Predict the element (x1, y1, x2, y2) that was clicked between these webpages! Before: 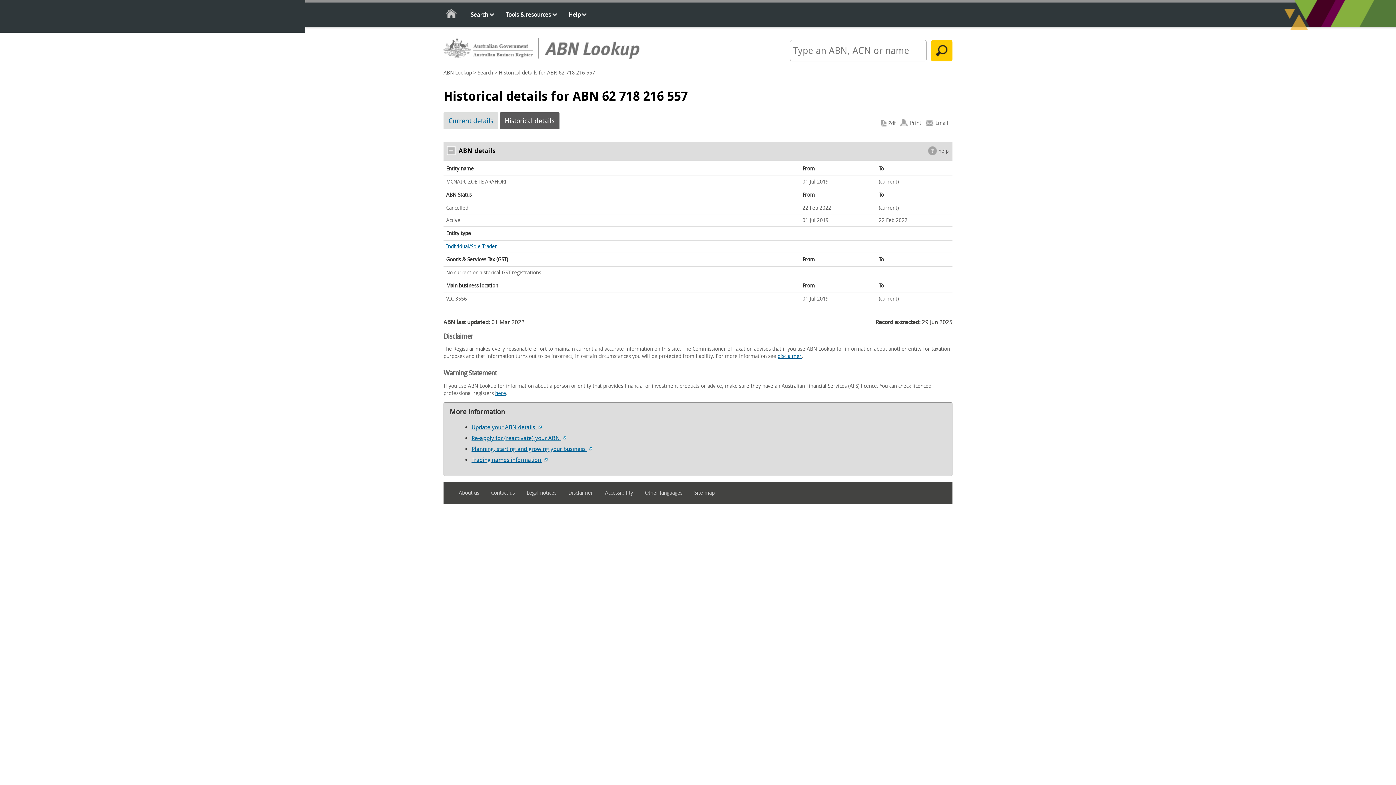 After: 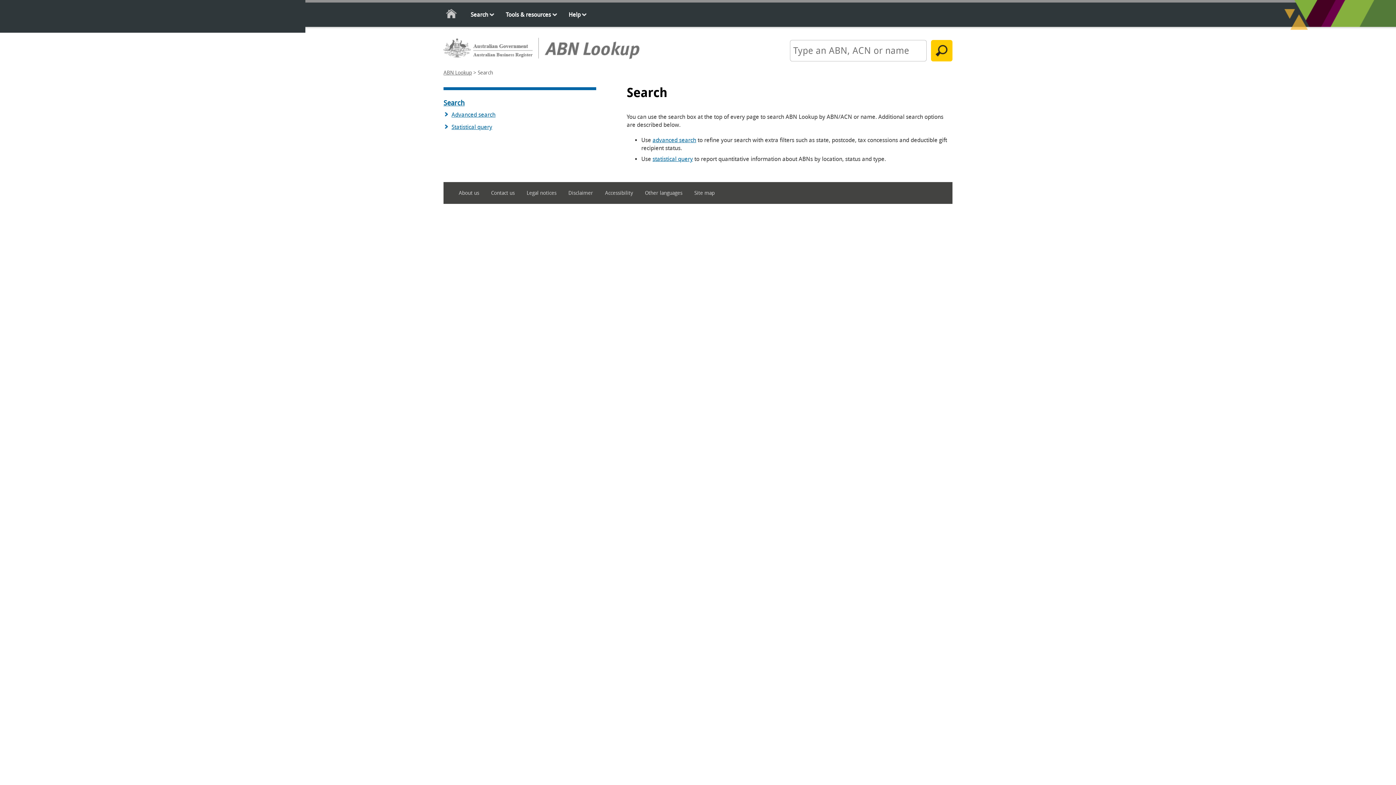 Action: label: Search bbox: (461, 6, 495, 24)